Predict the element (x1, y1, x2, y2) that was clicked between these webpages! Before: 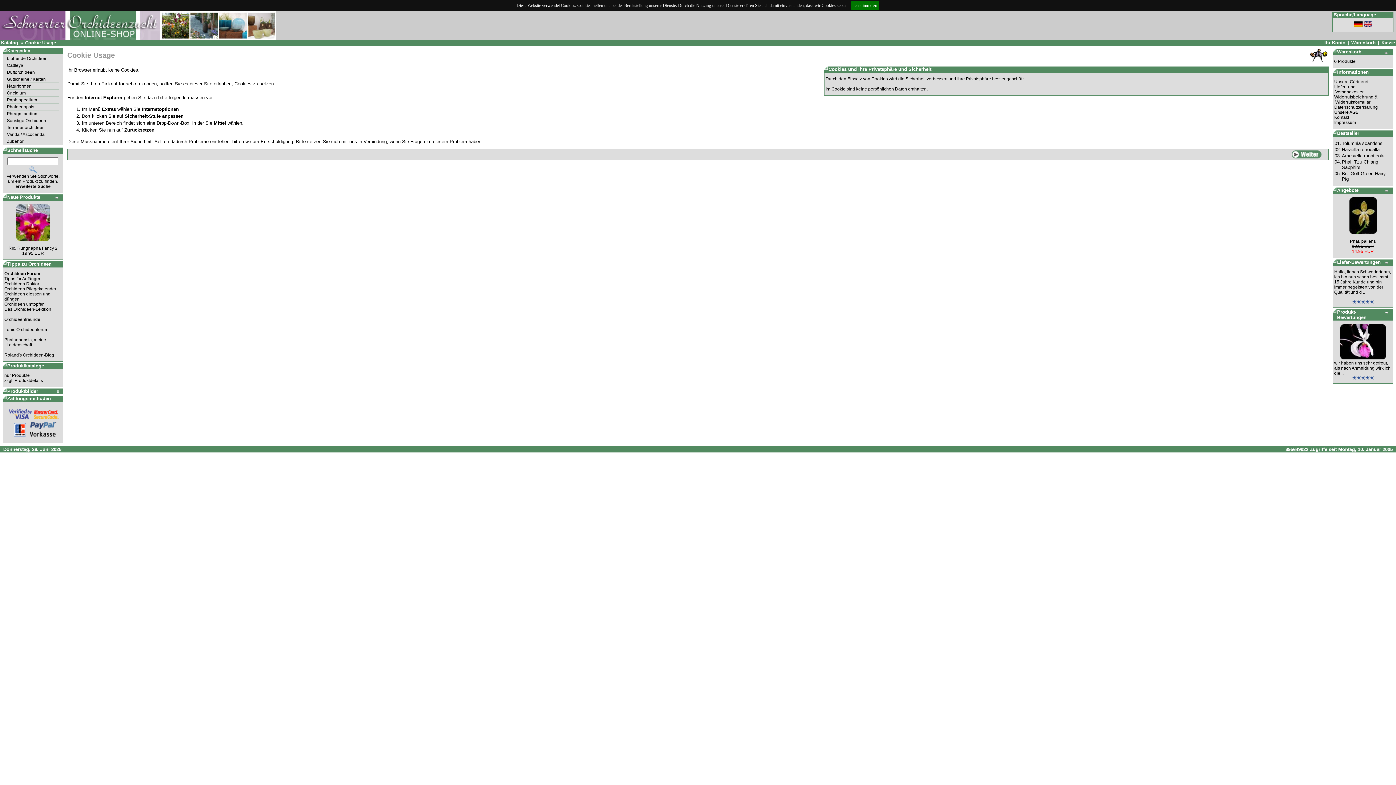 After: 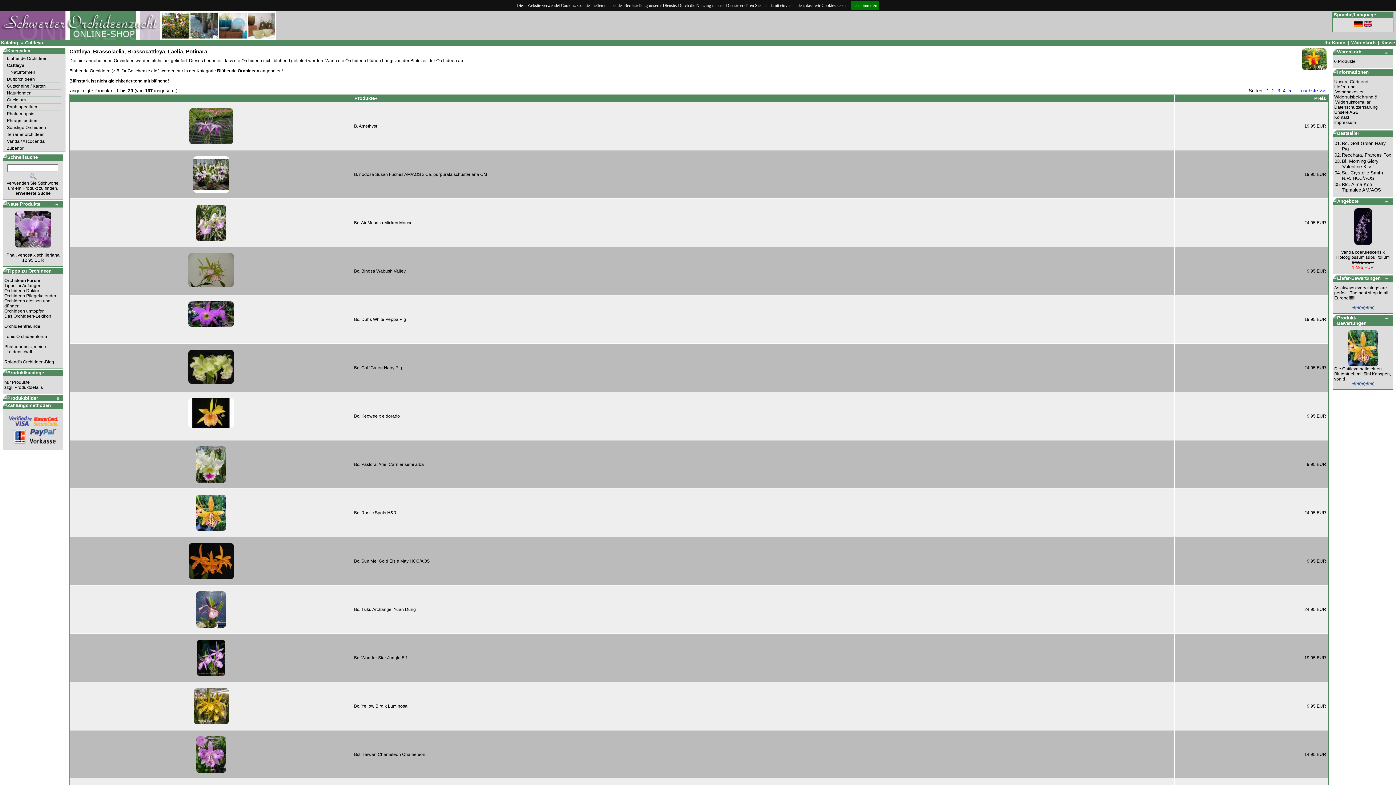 Action: label: Cattleya bbox: (6, 62, 23, 68)